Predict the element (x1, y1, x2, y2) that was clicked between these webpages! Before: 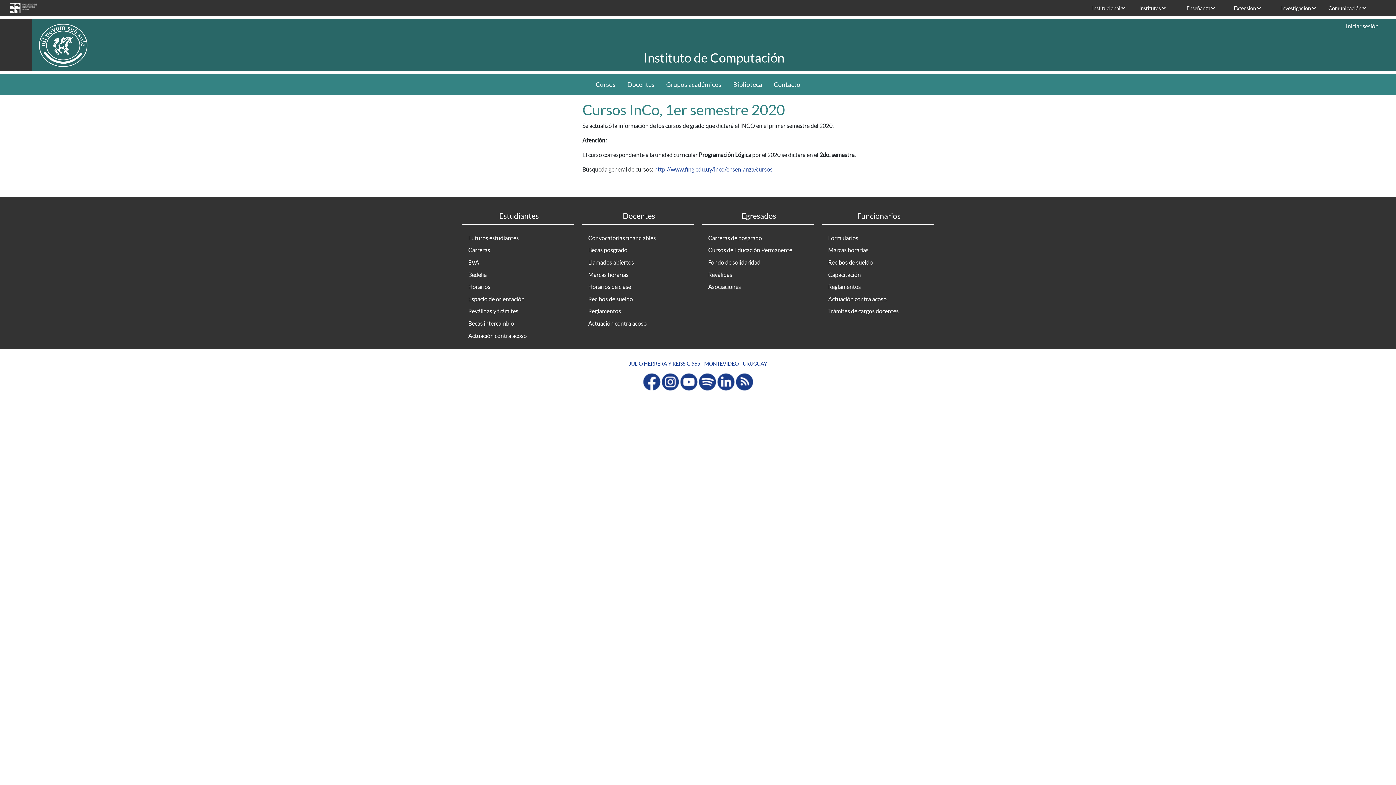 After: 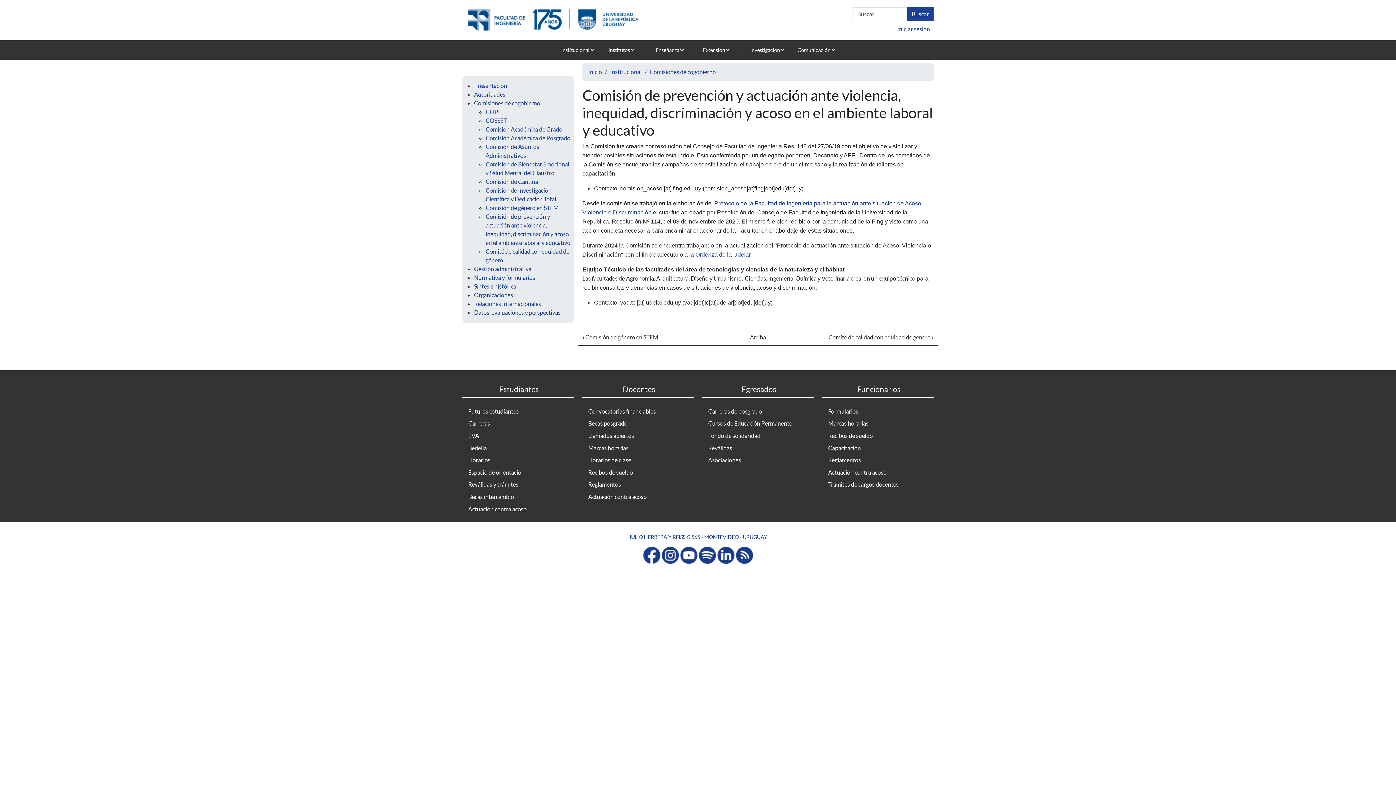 Action: bbox: (822, 293, 933, 305) label: Actuación contra acoso